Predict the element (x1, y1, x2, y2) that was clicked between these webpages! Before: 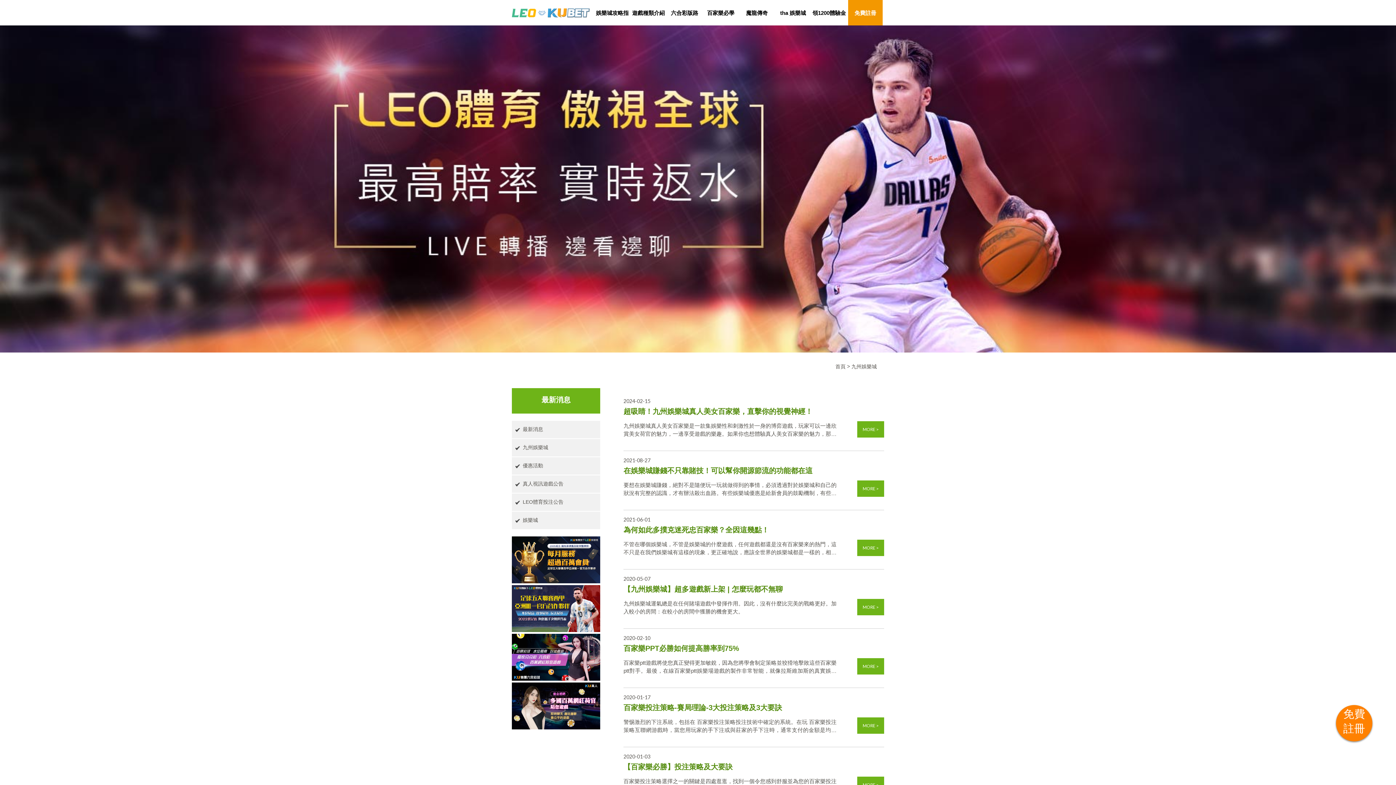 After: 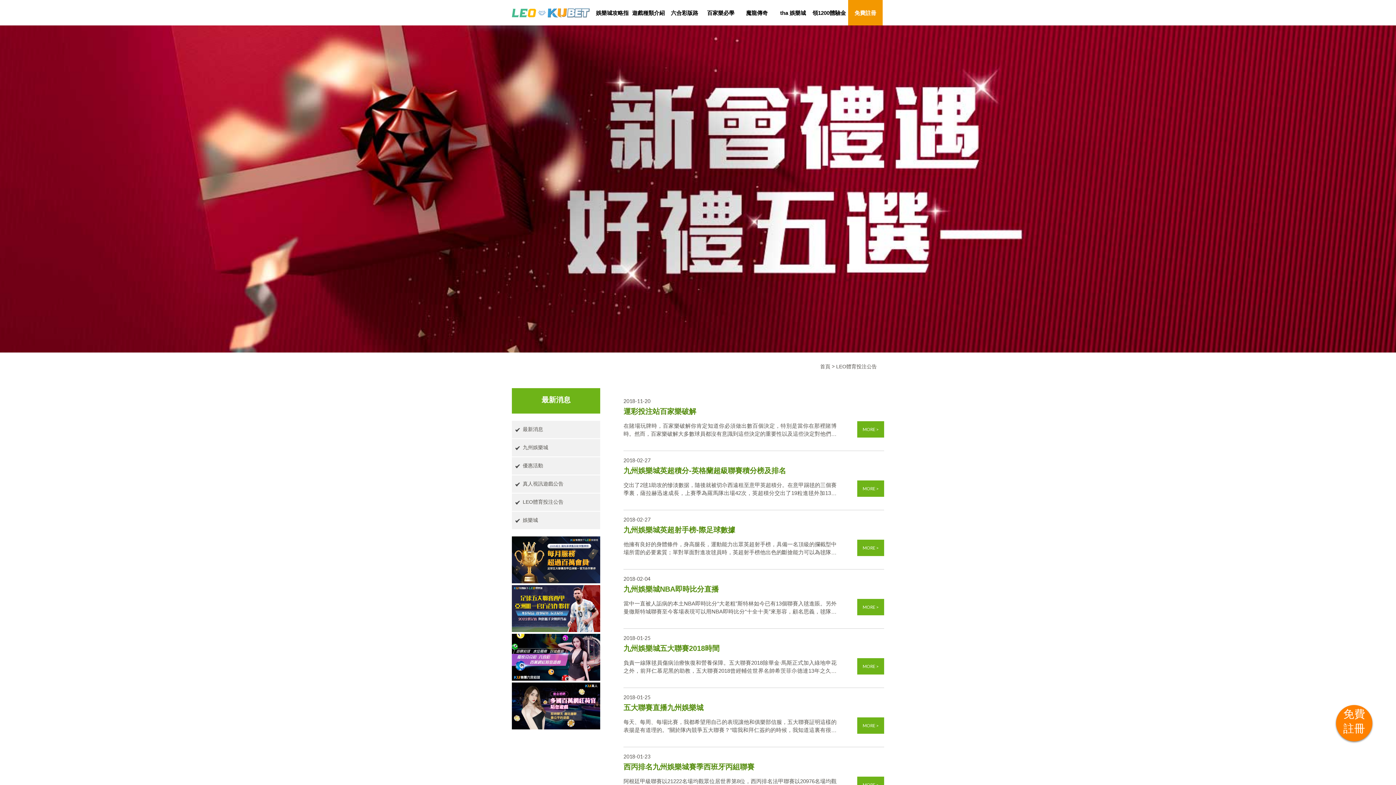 Action: label: LEO體育投注公告 bbox: (512, 499, 598, 505)